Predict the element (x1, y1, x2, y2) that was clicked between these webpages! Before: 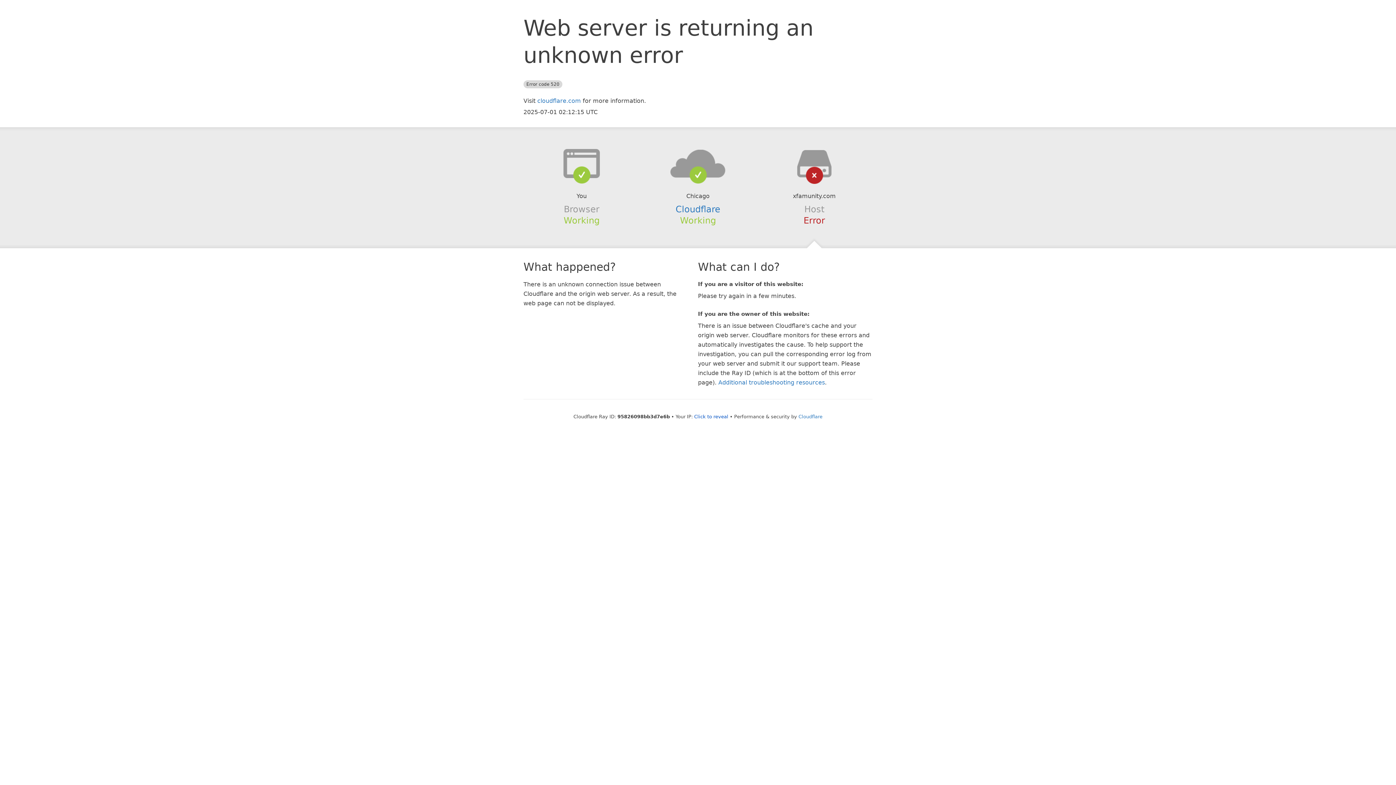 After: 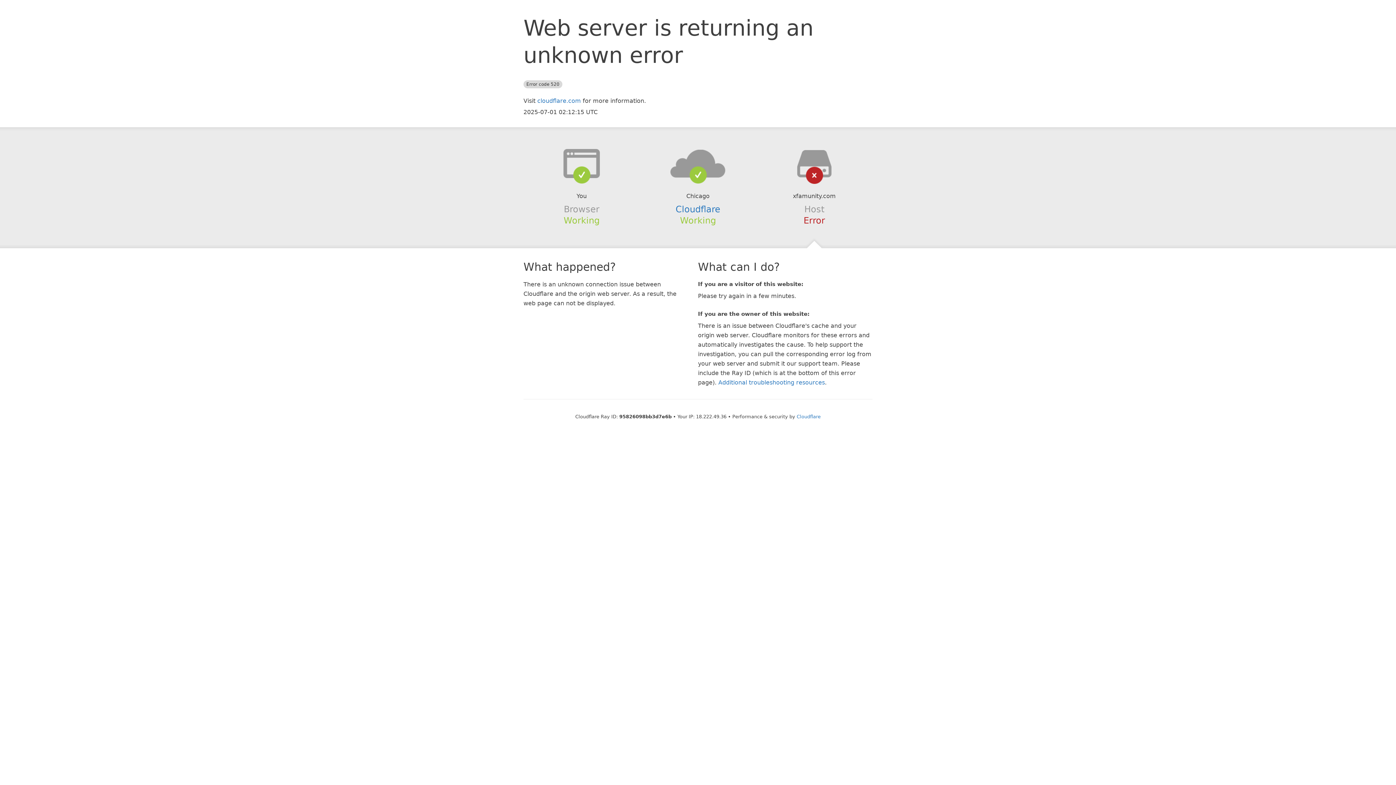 Action: bbox: (694, 414, 728, 419) label: Click to reveal